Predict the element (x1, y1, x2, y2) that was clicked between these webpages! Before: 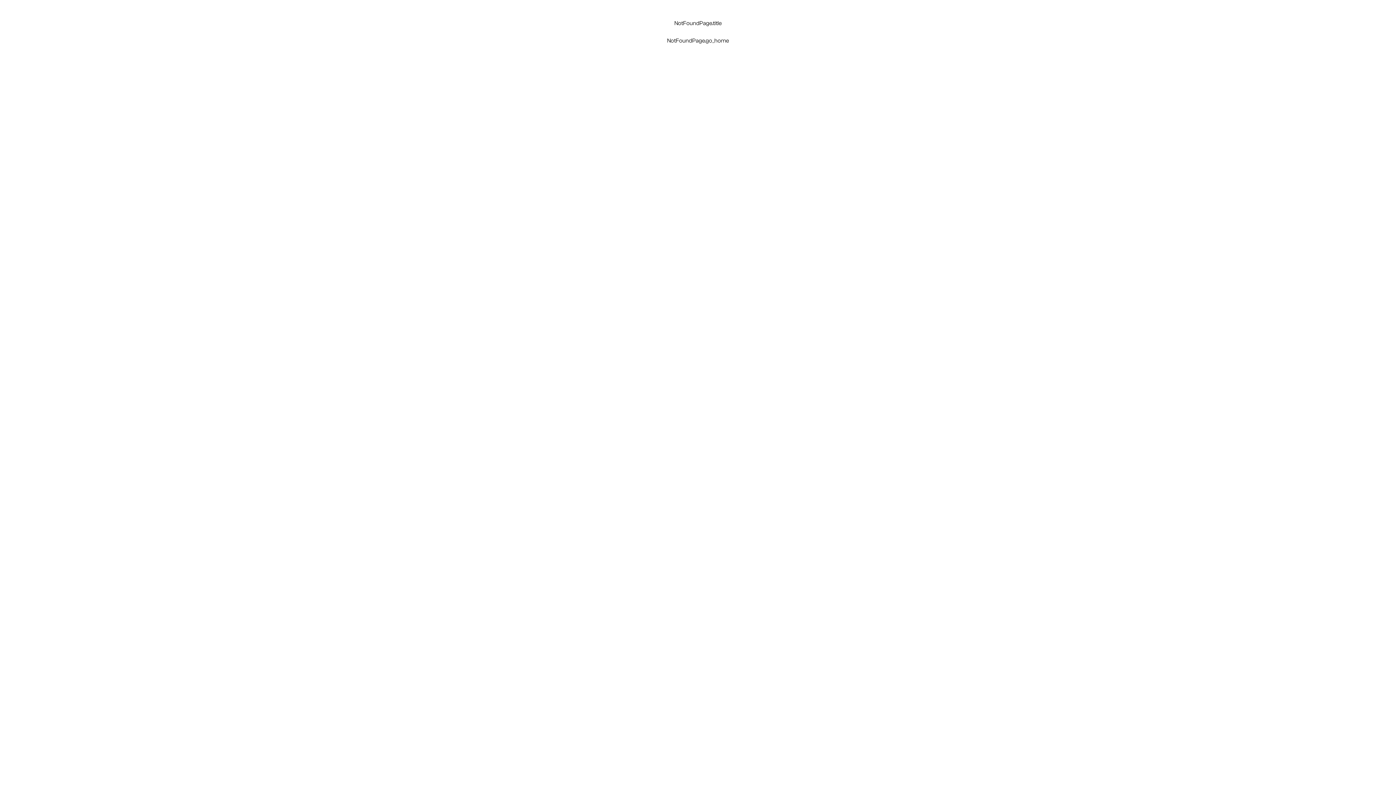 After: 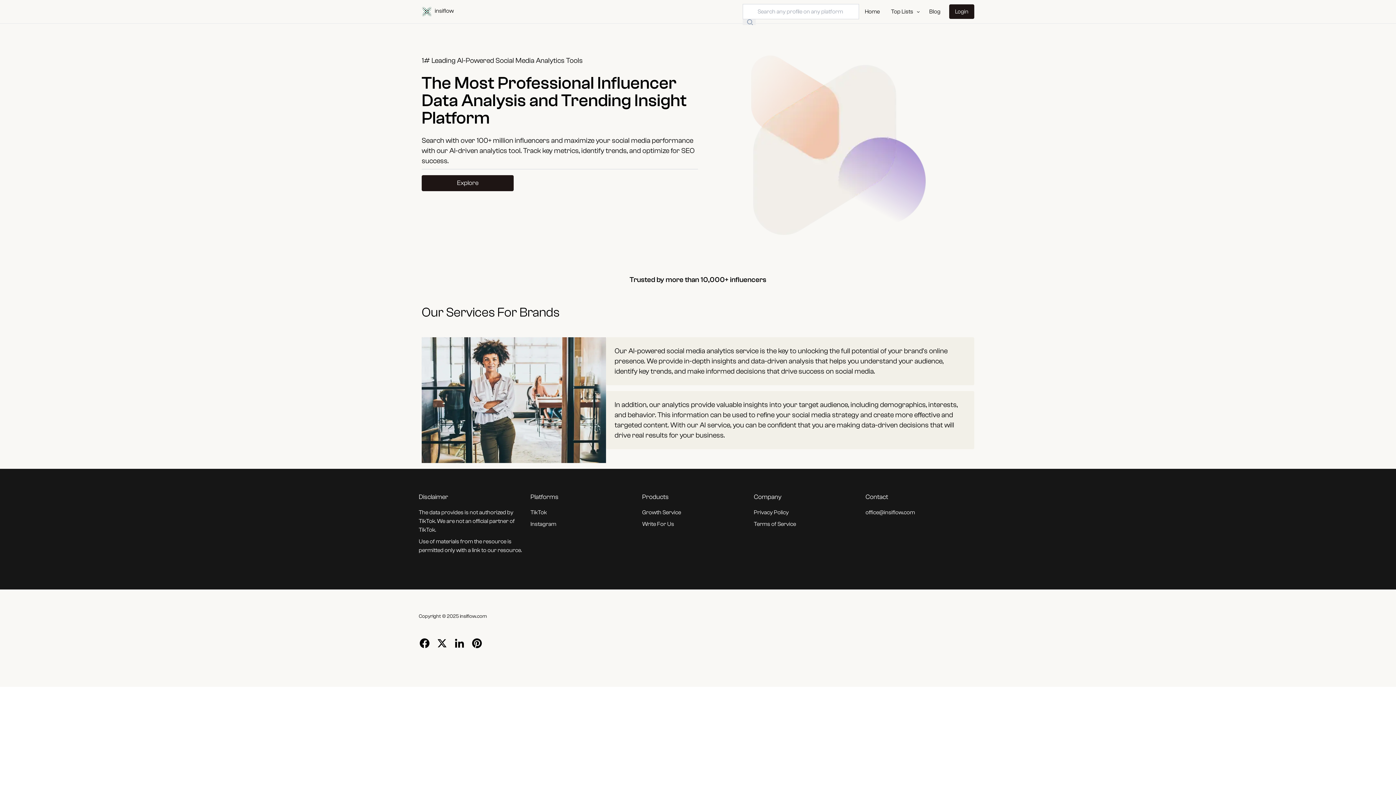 Action: bbox: (667, 37, 729, 44) label: NotFoundPage.go_home